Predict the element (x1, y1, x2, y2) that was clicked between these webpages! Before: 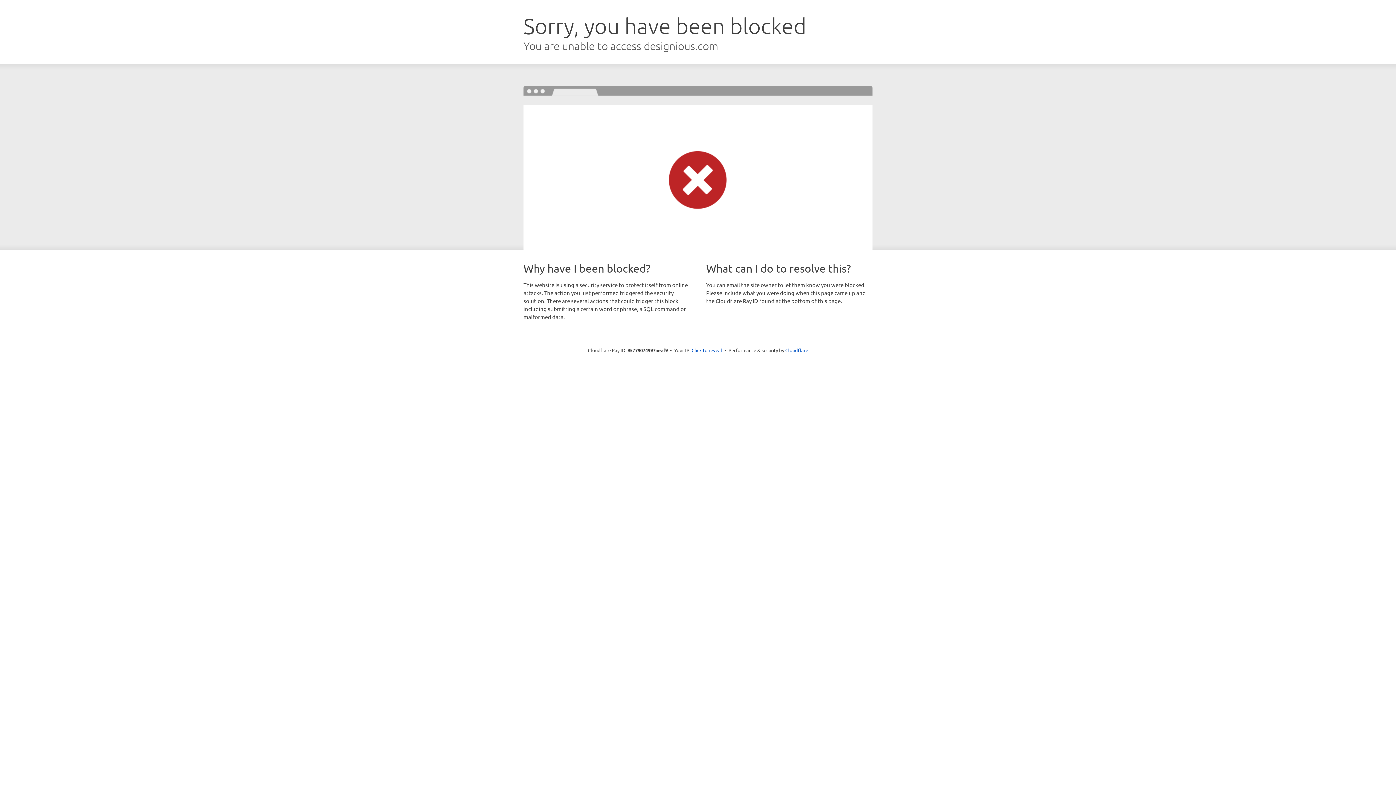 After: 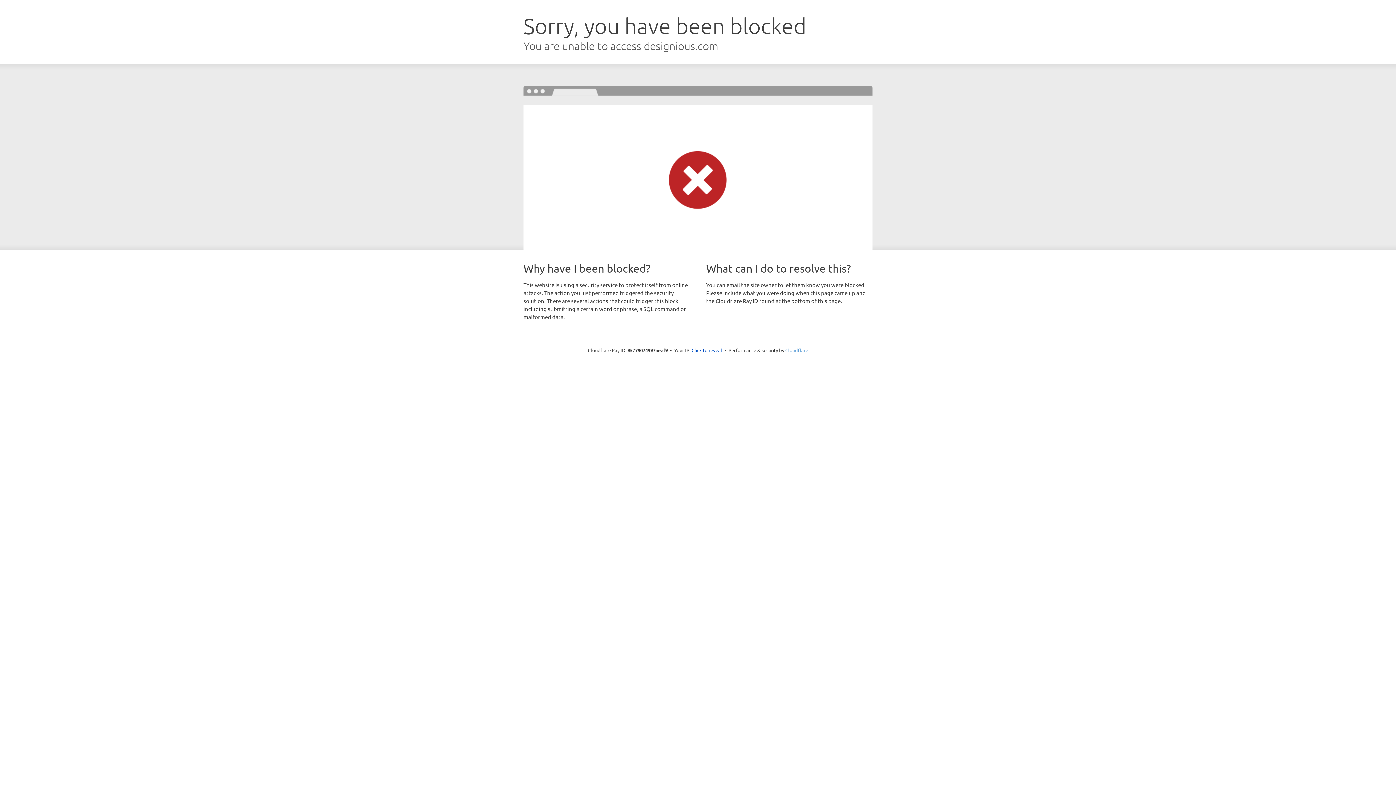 Action: label: Cloudflare bbox: (785, 347, 808, 353)